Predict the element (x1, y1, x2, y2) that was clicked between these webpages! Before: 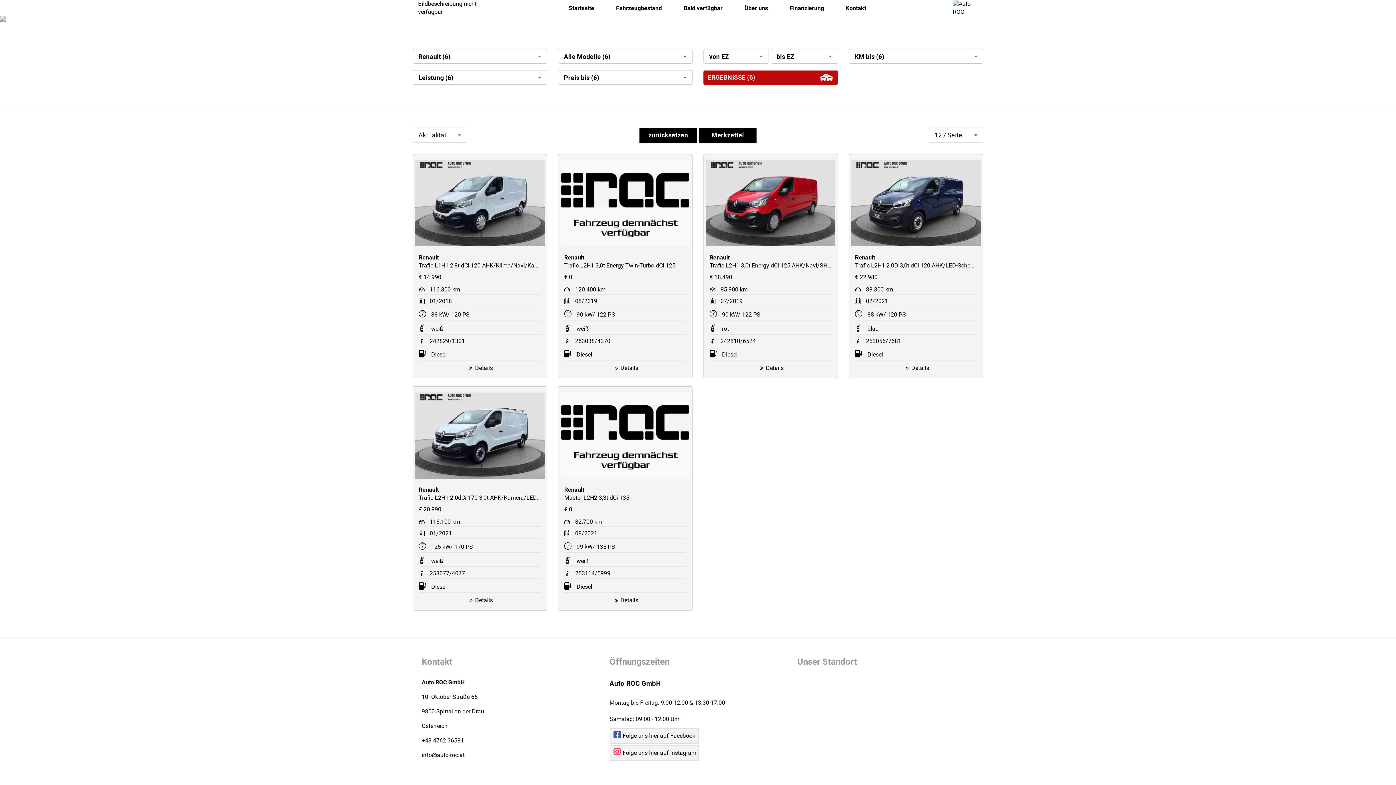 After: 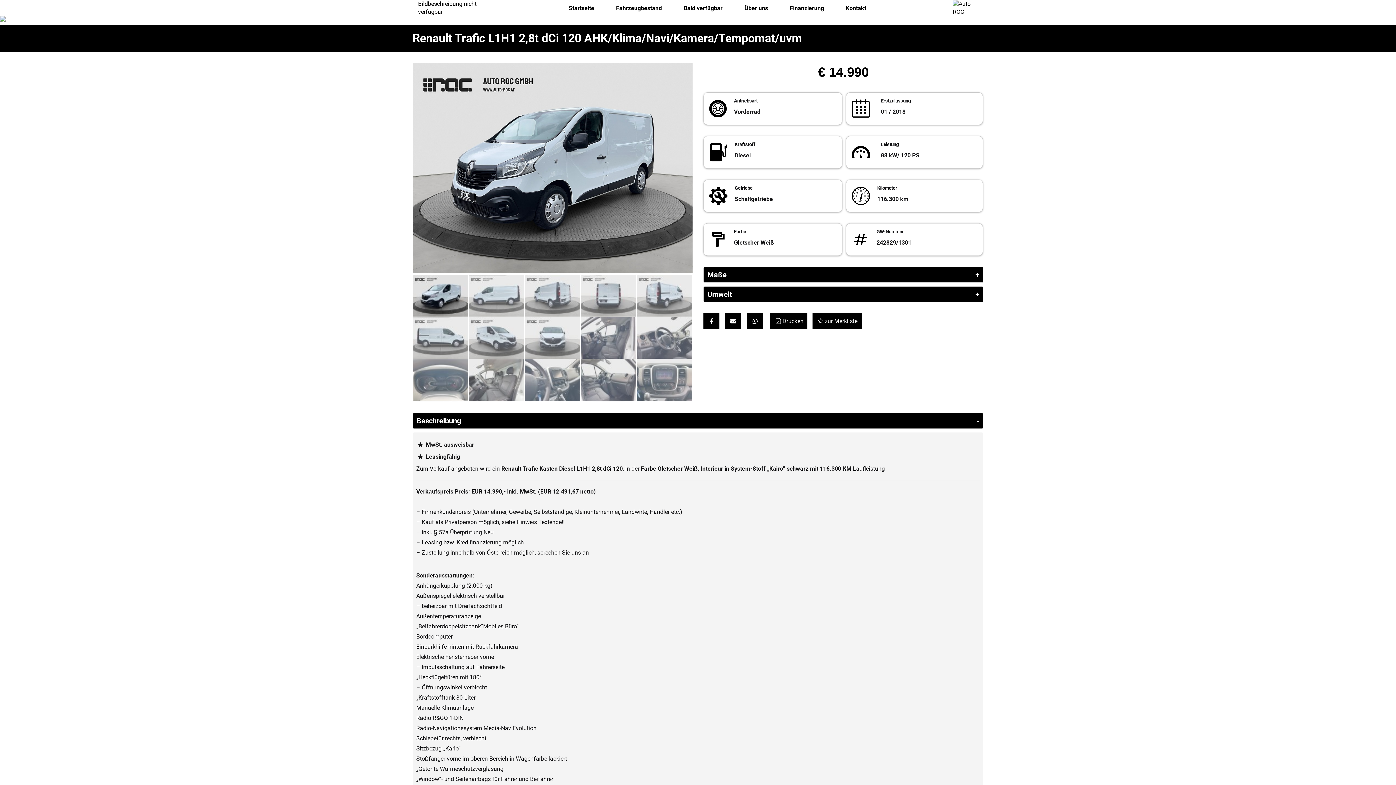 Action: bbox: (467, 364, 492, 371) label: Details